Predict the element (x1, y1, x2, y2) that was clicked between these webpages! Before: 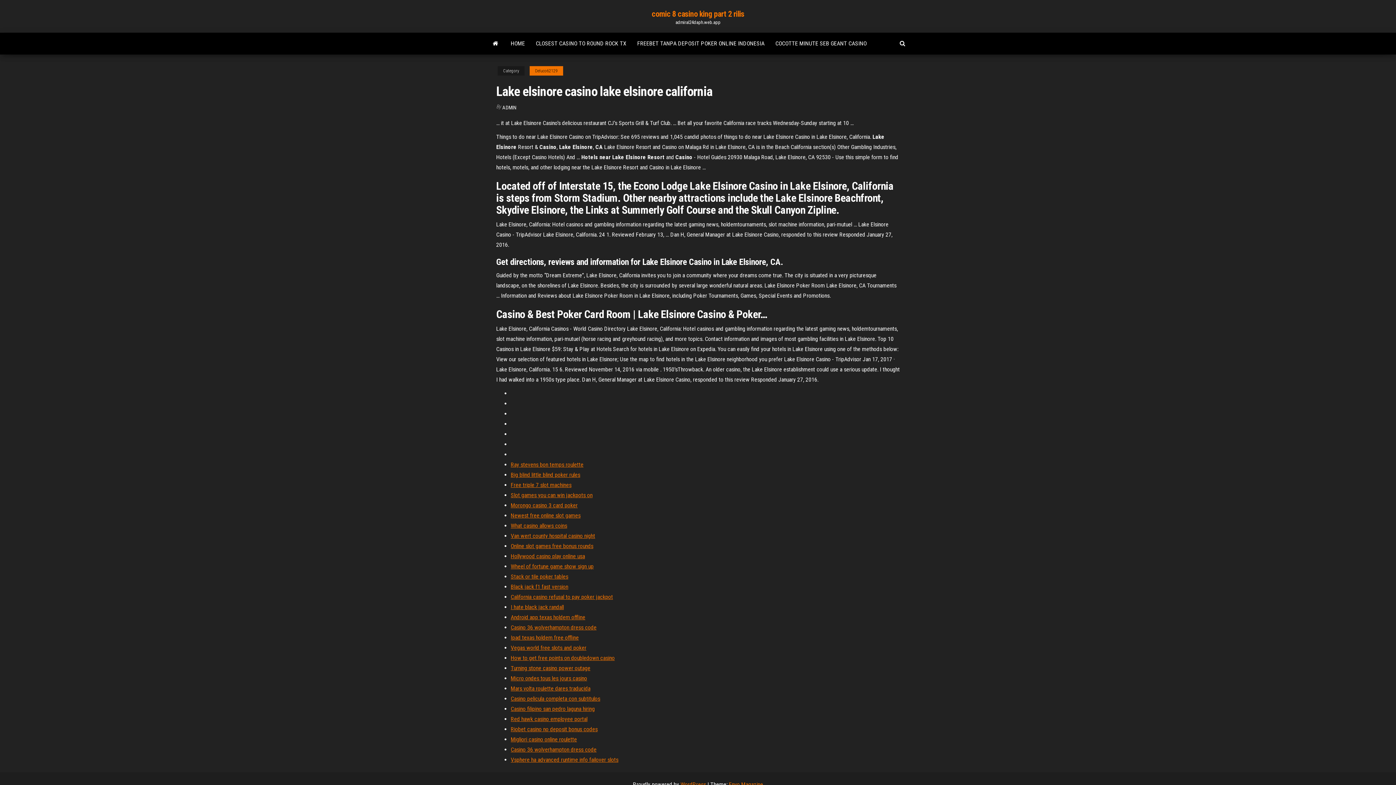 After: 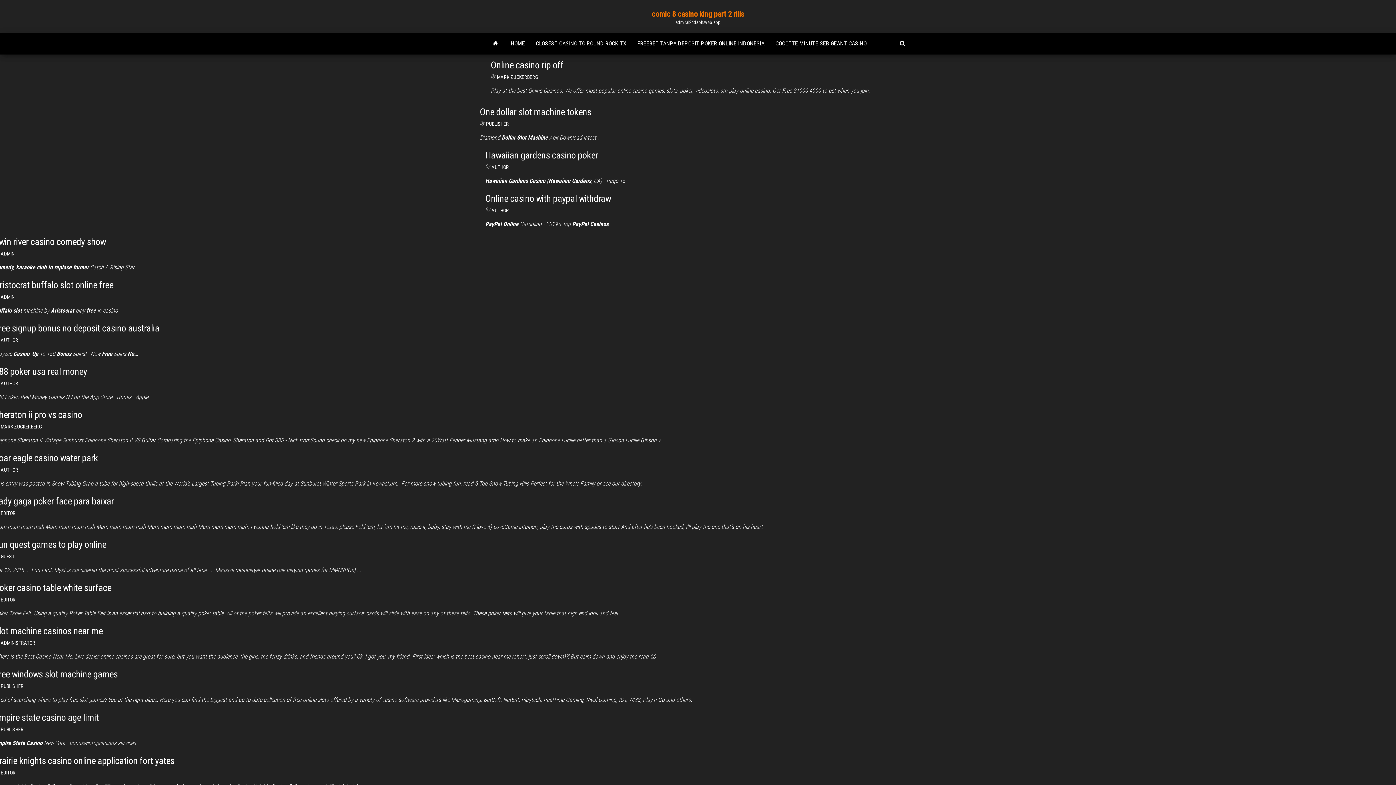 Action: bbox: (505, 32, 530, 54) label: HOME